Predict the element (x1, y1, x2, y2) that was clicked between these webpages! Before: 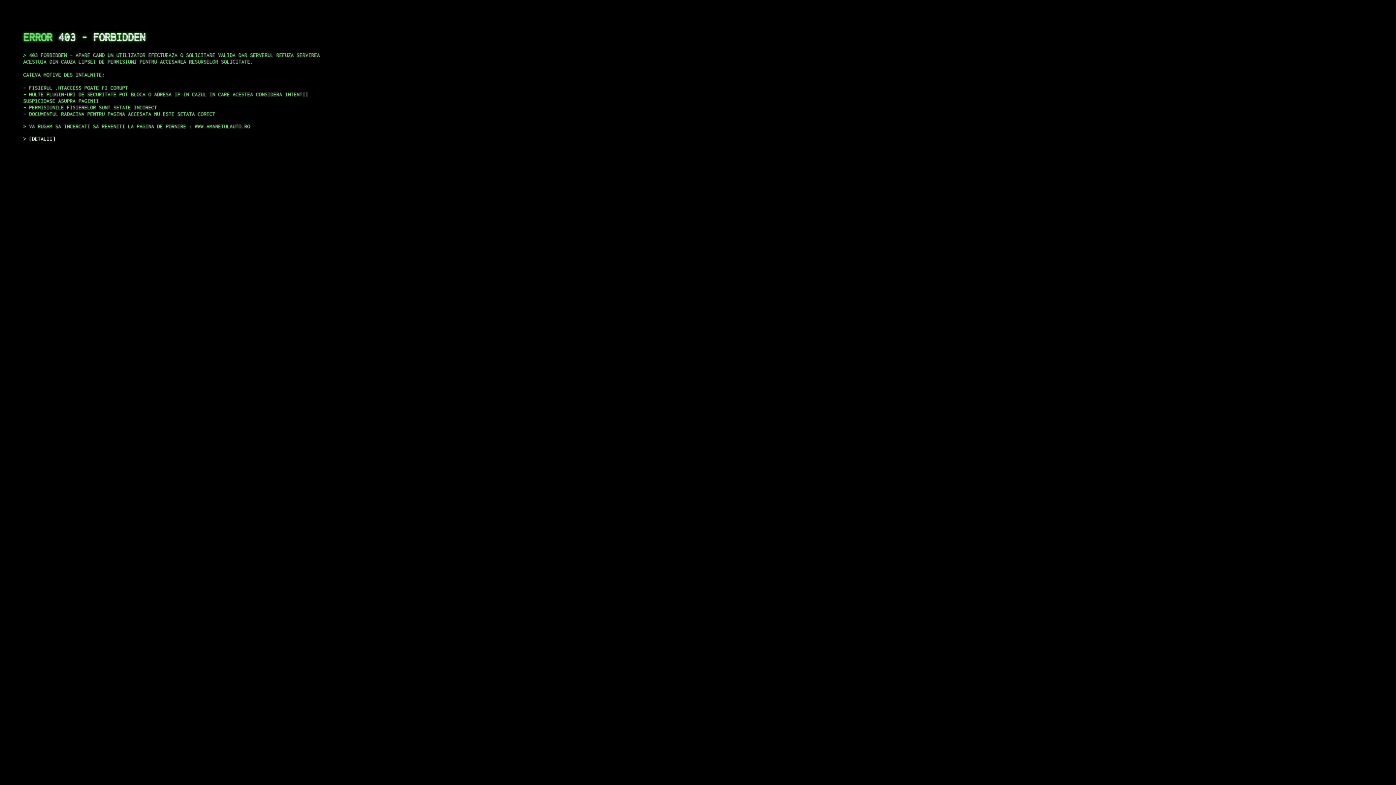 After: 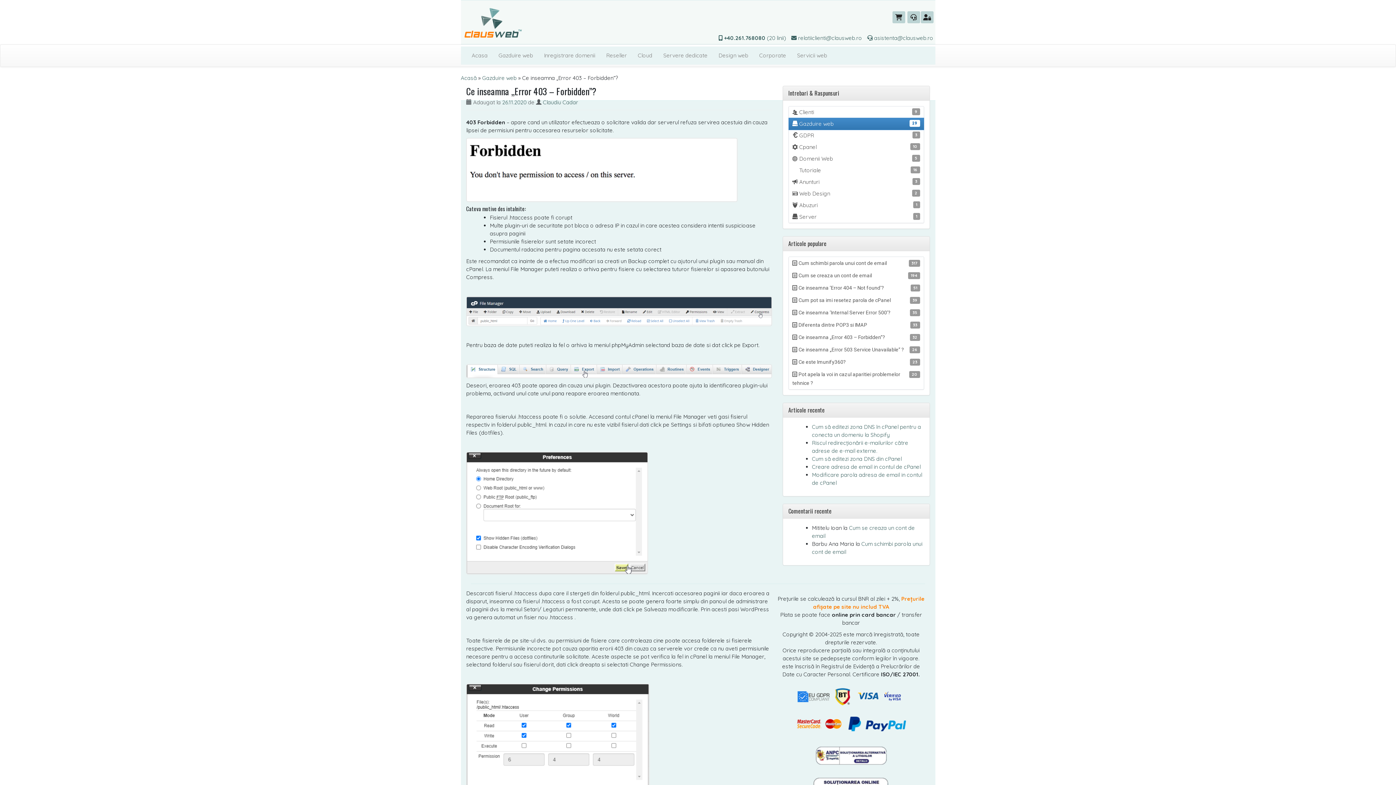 Action: bbox: (29, 135, 55, 141) label: DETALII